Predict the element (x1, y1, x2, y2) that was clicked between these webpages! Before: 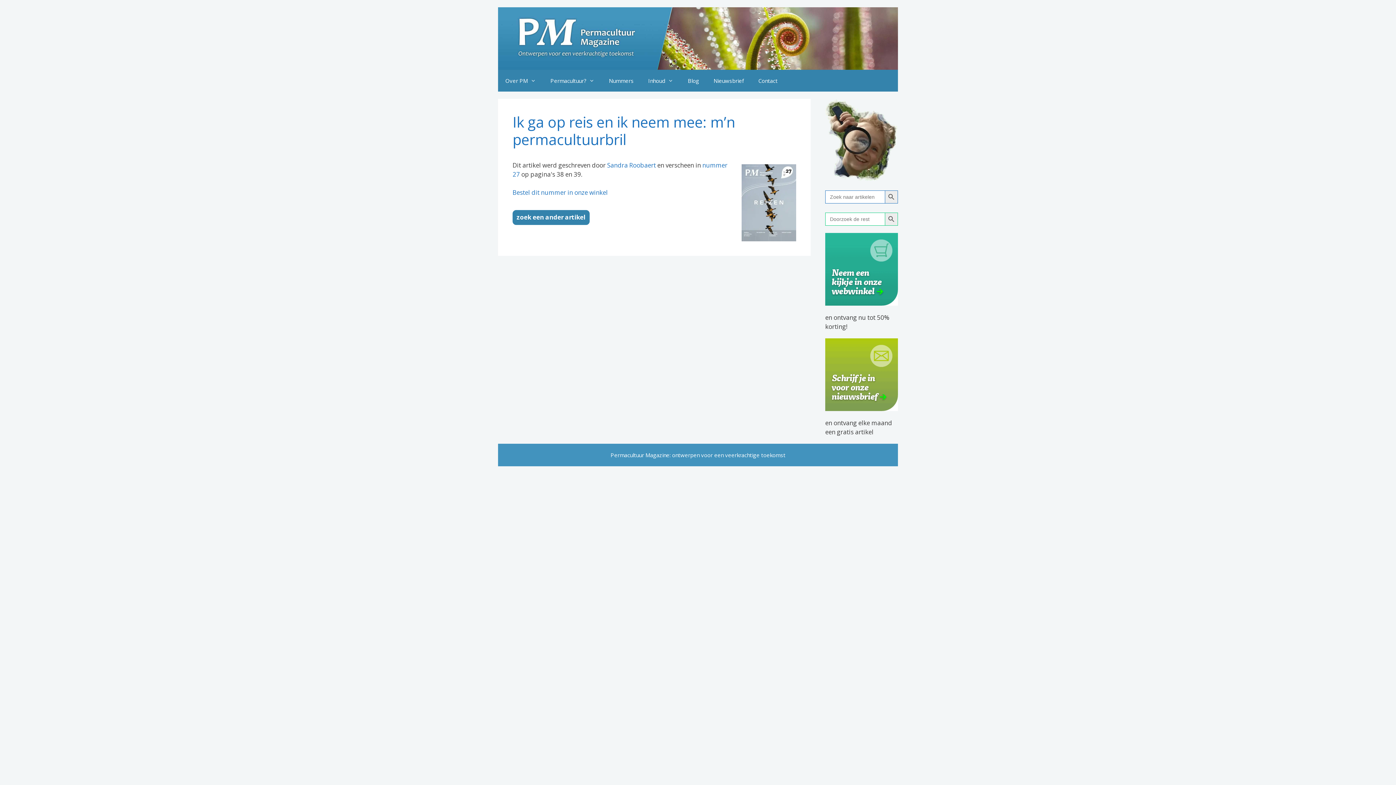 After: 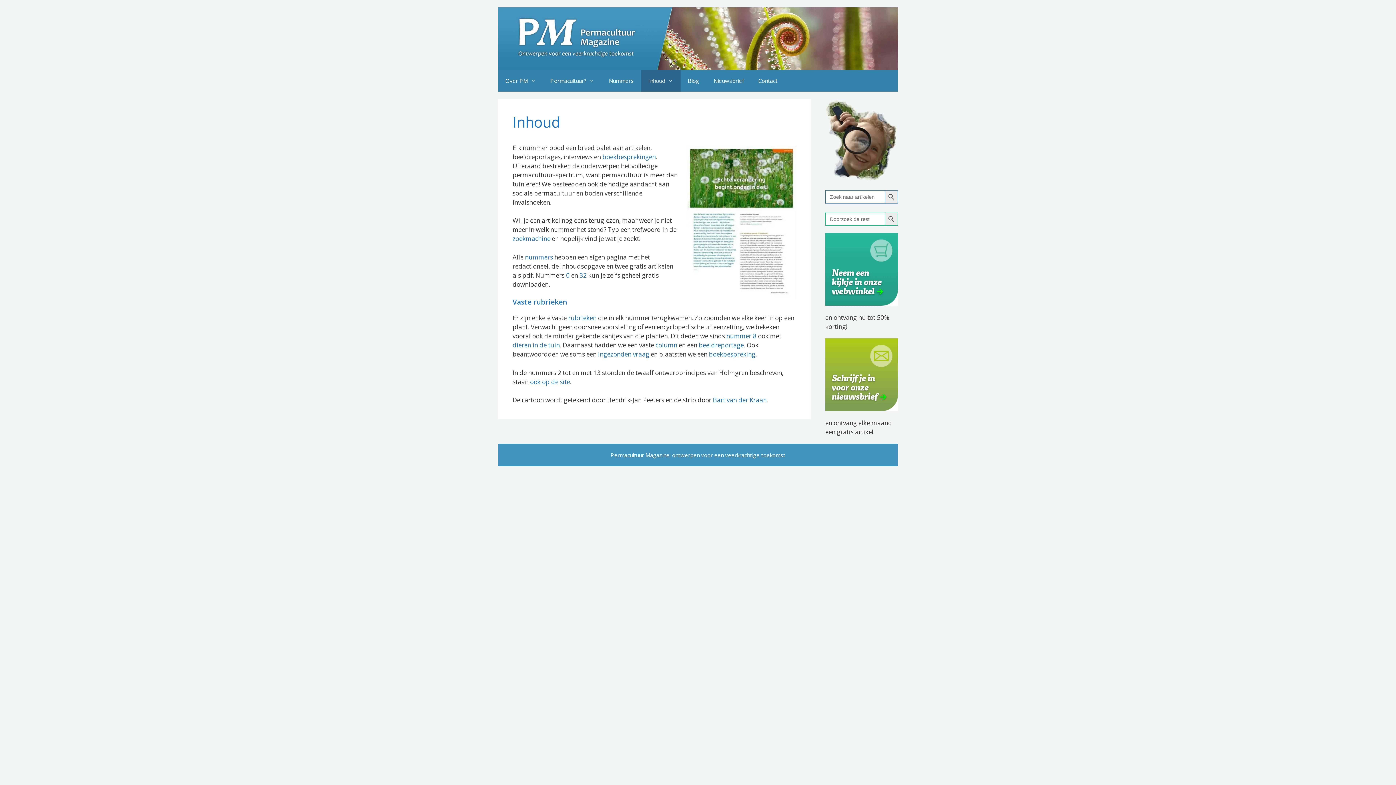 Action: bbox: (641, 69, 680, 91) label: Inhoud